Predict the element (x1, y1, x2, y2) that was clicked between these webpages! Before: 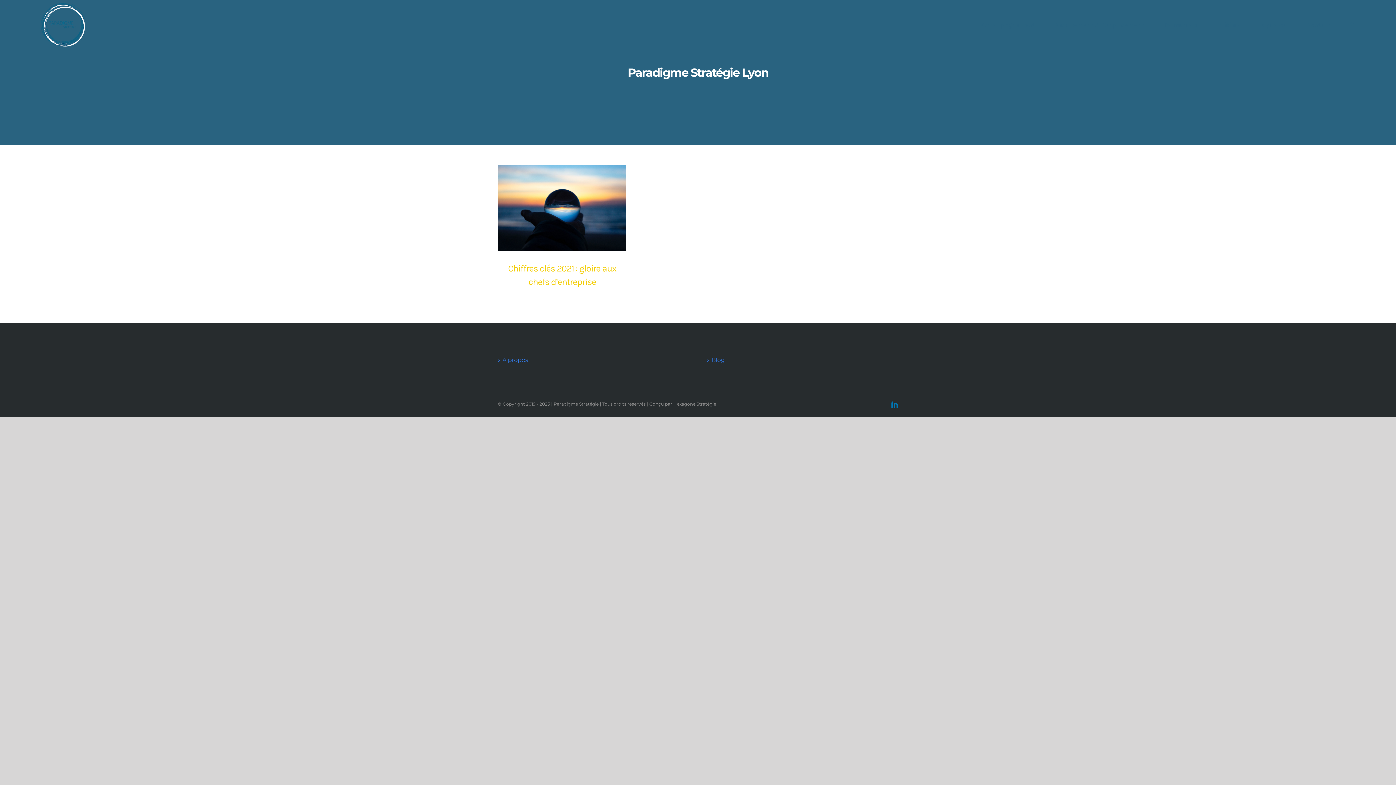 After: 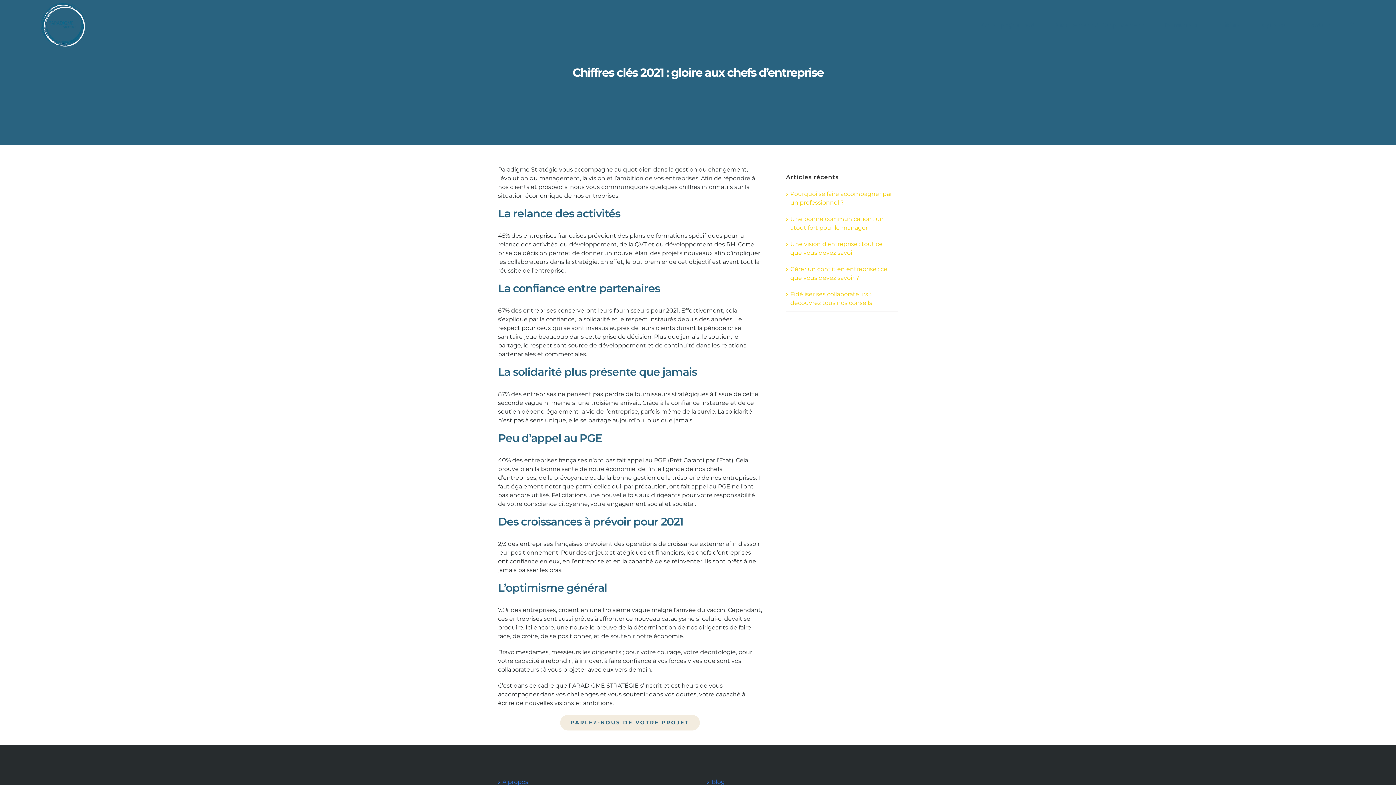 Action: label: Chiffres clés 2021 : gloire aux chefs d’entreprise bbox: (551, 204, 560, 212)